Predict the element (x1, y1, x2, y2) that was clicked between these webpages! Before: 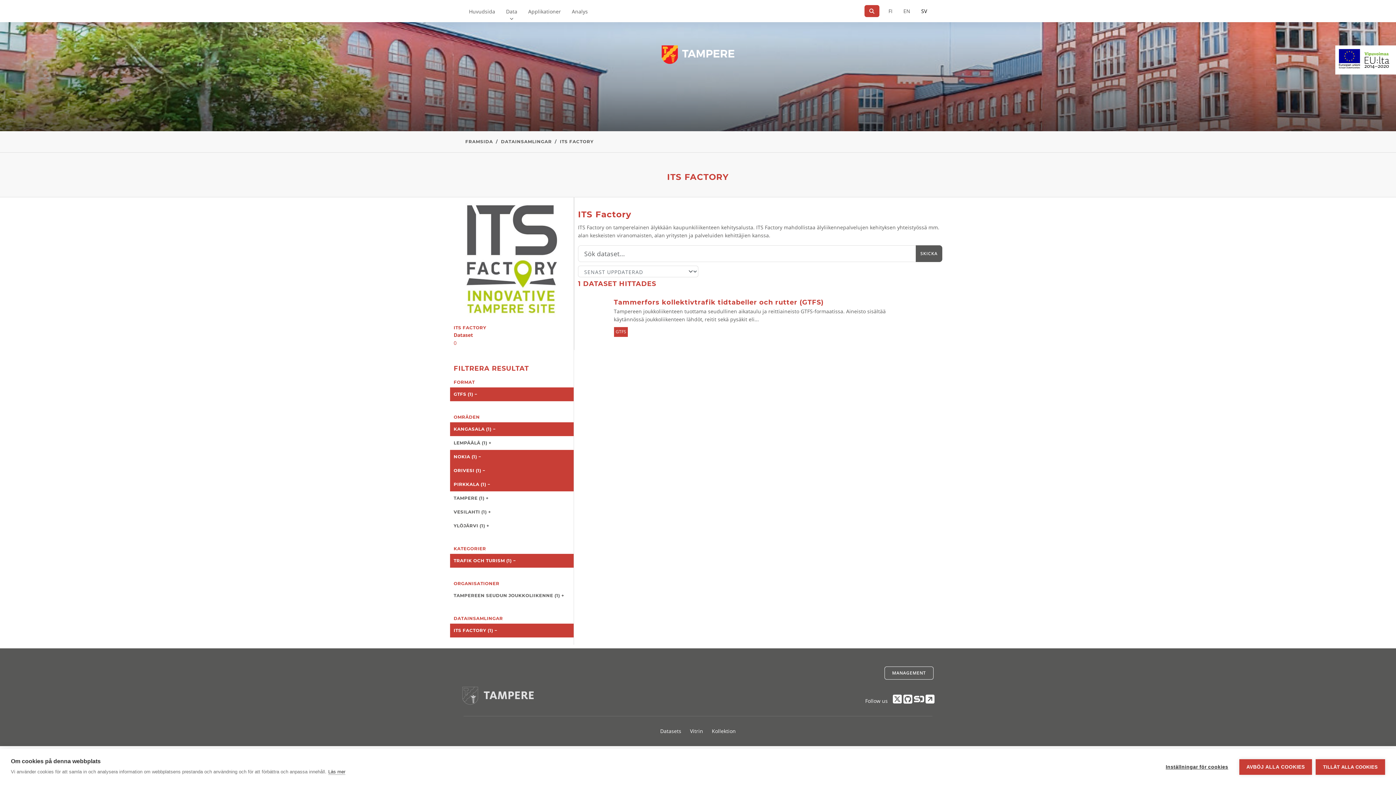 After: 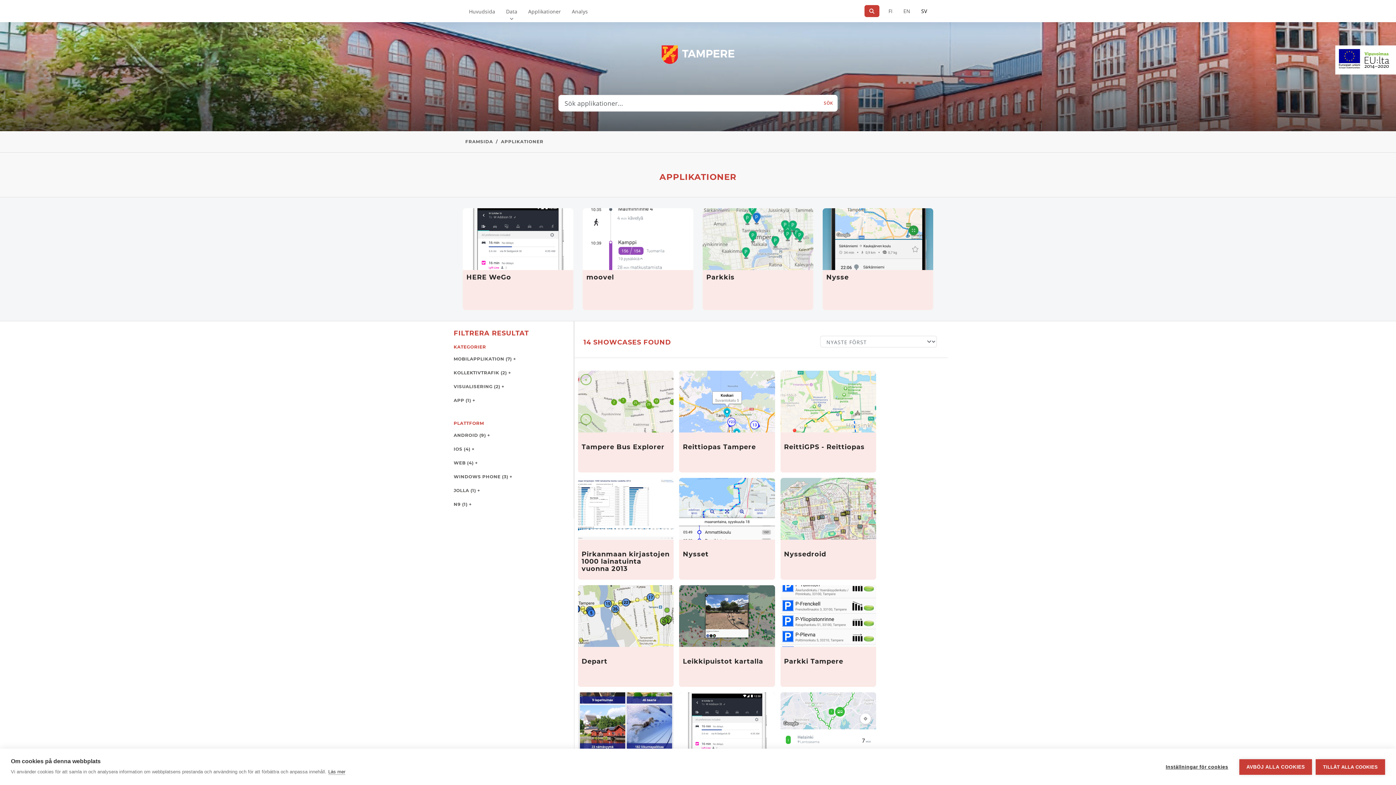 Action: bbox: (686, 723, 706, 739) label: Vitrin